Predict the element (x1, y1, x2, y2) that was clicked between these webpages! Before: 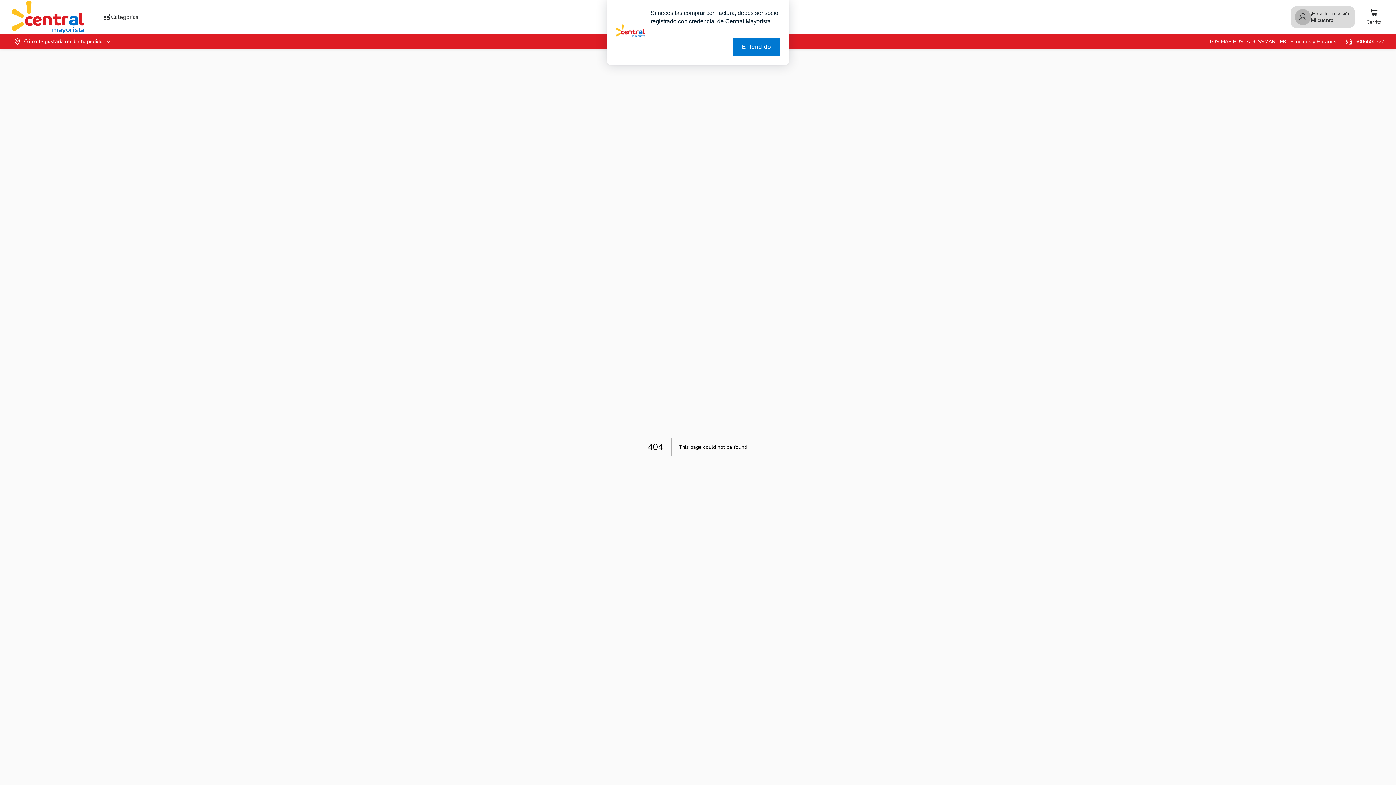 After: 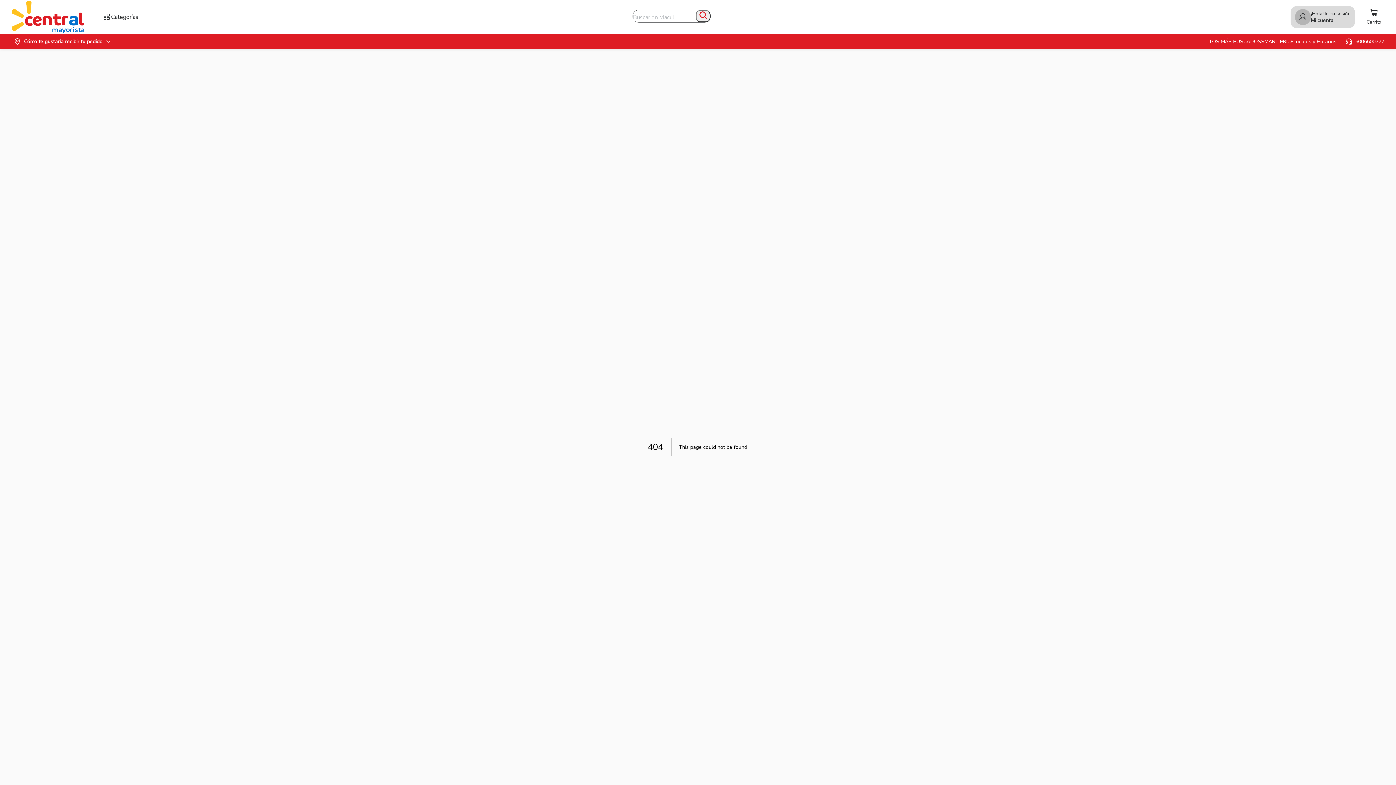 Action: label: Entendido bbox: (733, 37, 780, 56)